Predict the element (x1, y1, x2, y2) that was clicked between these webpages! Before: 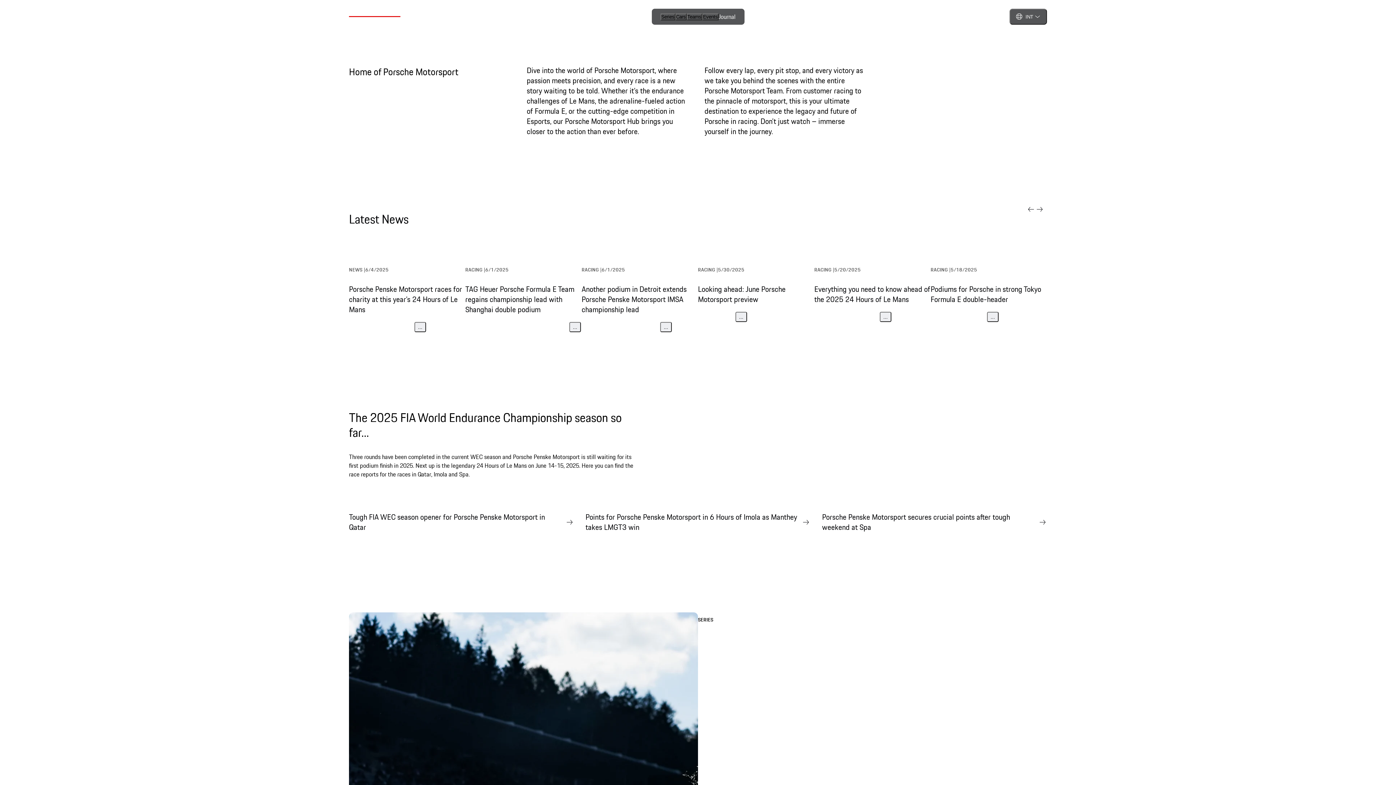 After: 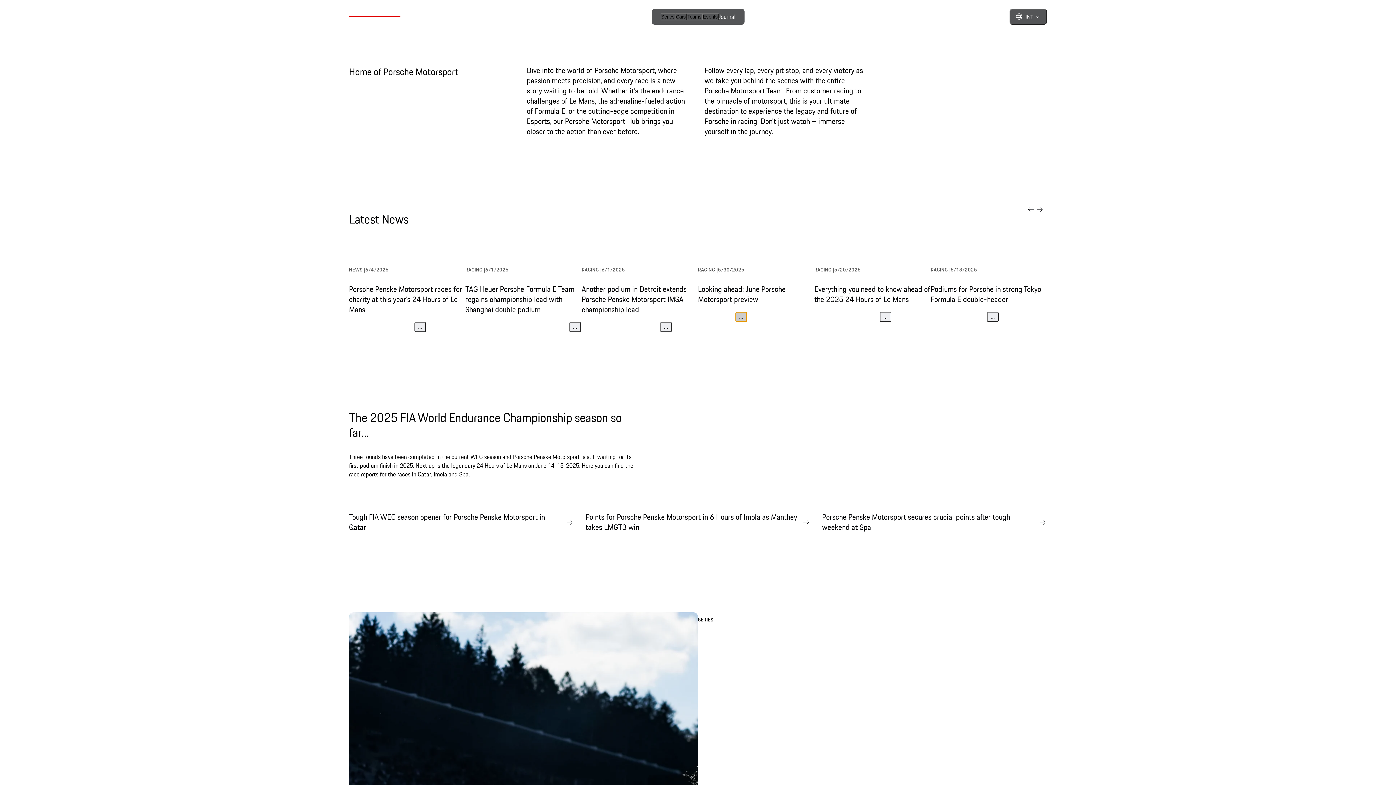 Action: bbox: (735, 312, 747, 322) label: Show all